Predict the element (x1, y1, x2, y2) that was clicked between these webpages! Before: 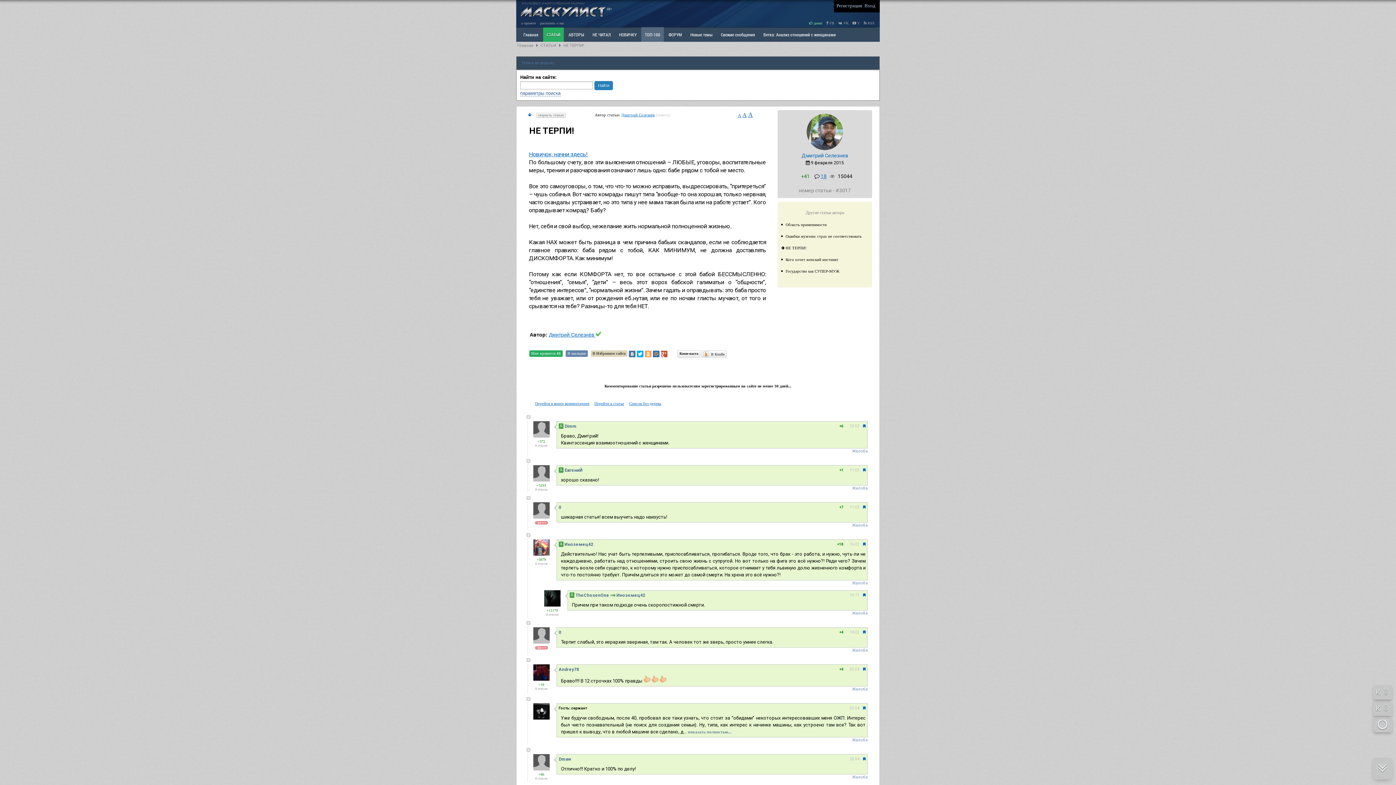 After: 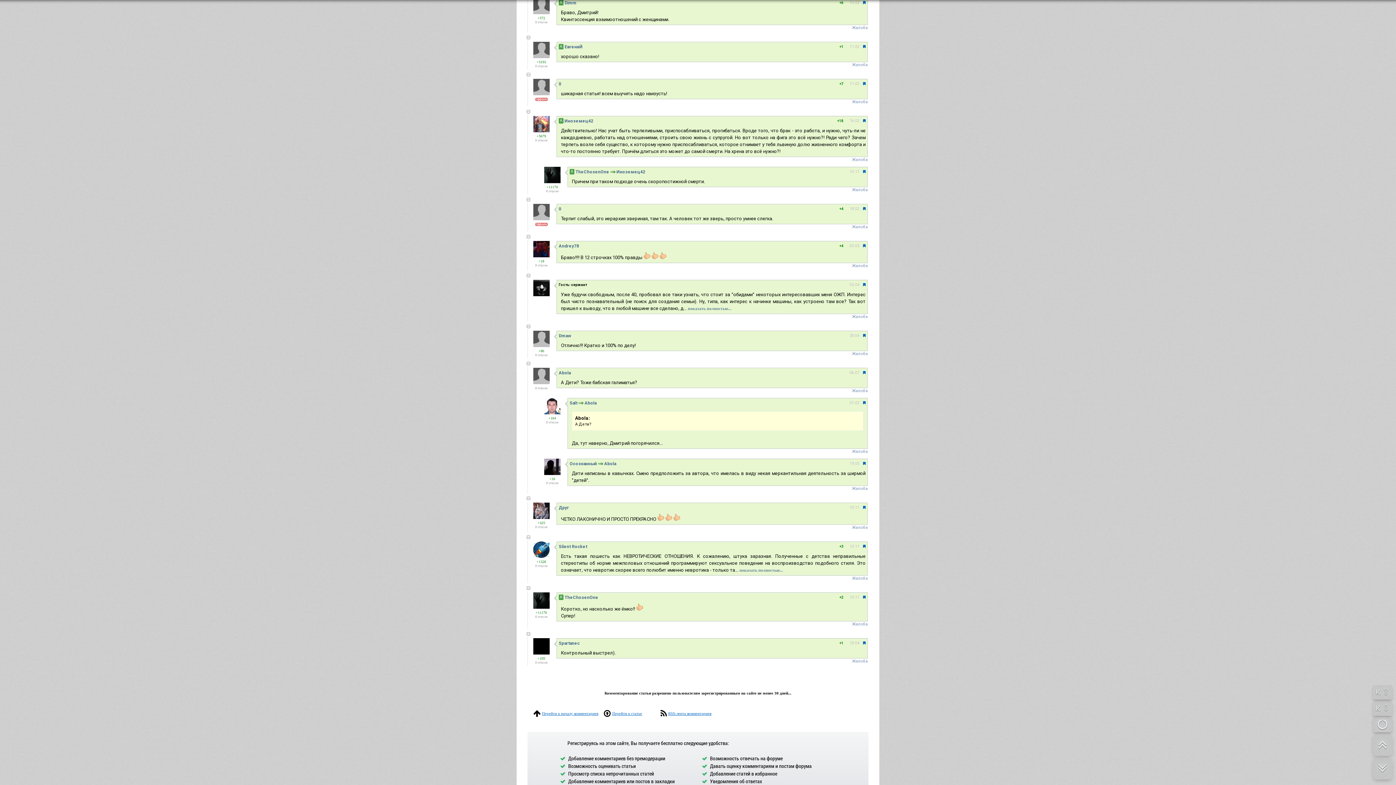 Action: label: 10.02 bbox: (849, 423, 859, 429)